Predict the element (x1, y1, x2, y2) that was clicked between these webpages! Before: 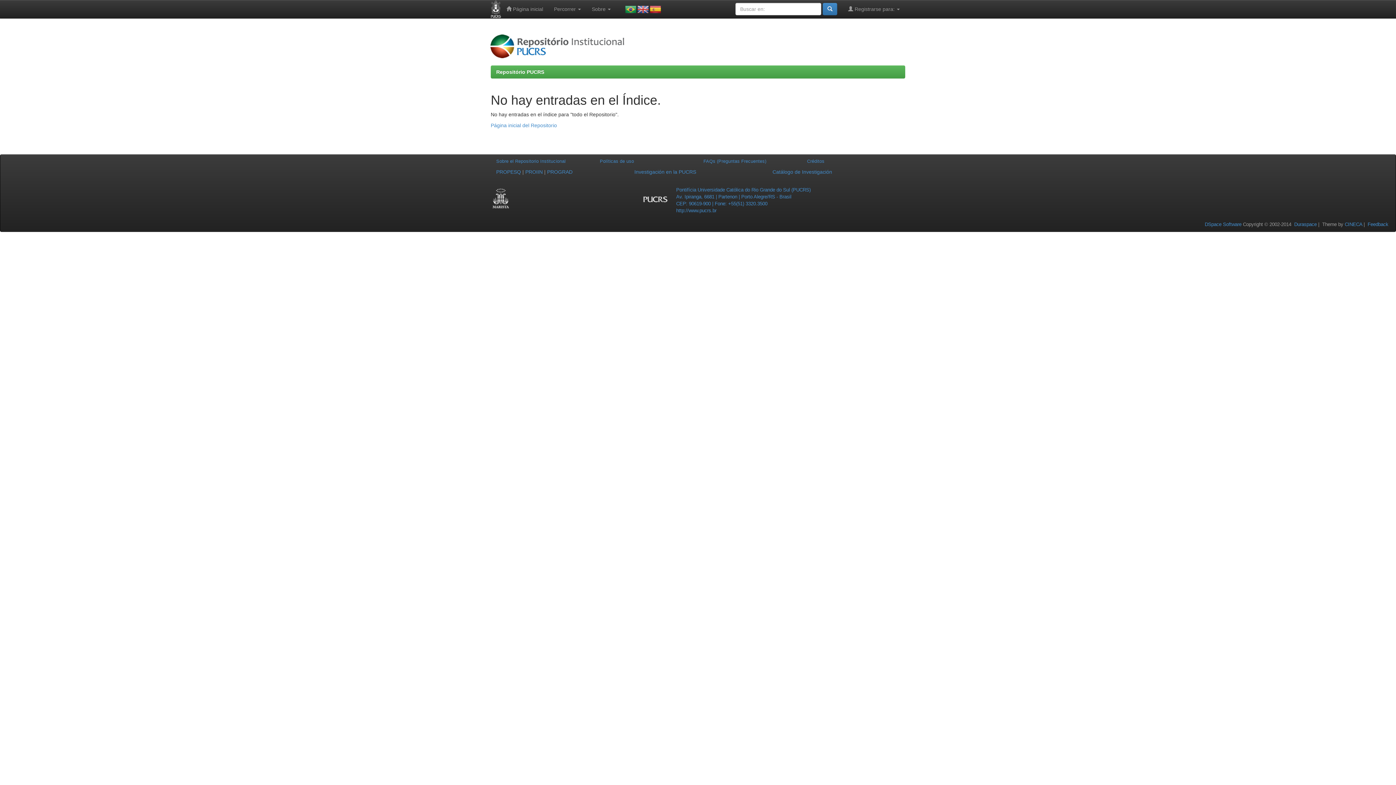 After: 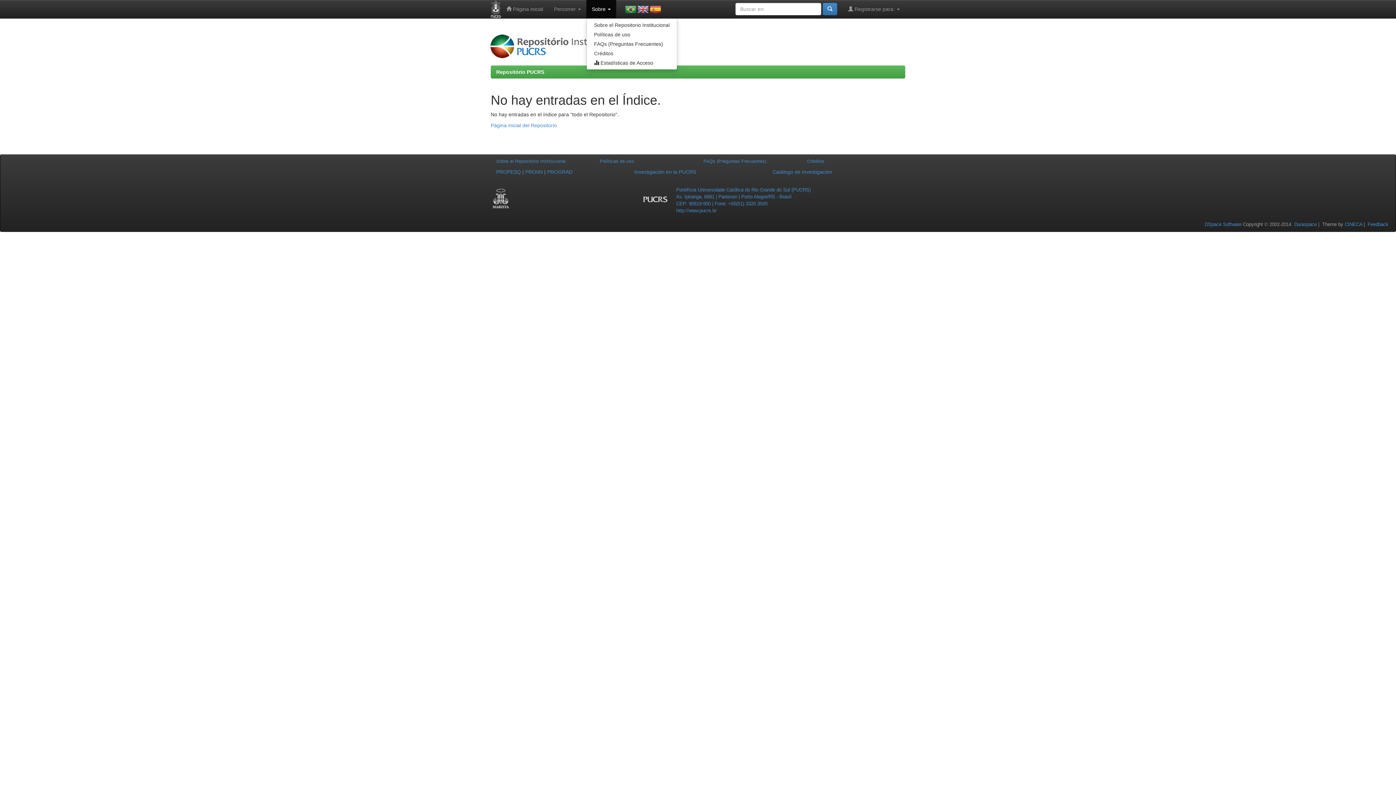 Action: label: Sobre  bbox: (586, 0, 616, 18)